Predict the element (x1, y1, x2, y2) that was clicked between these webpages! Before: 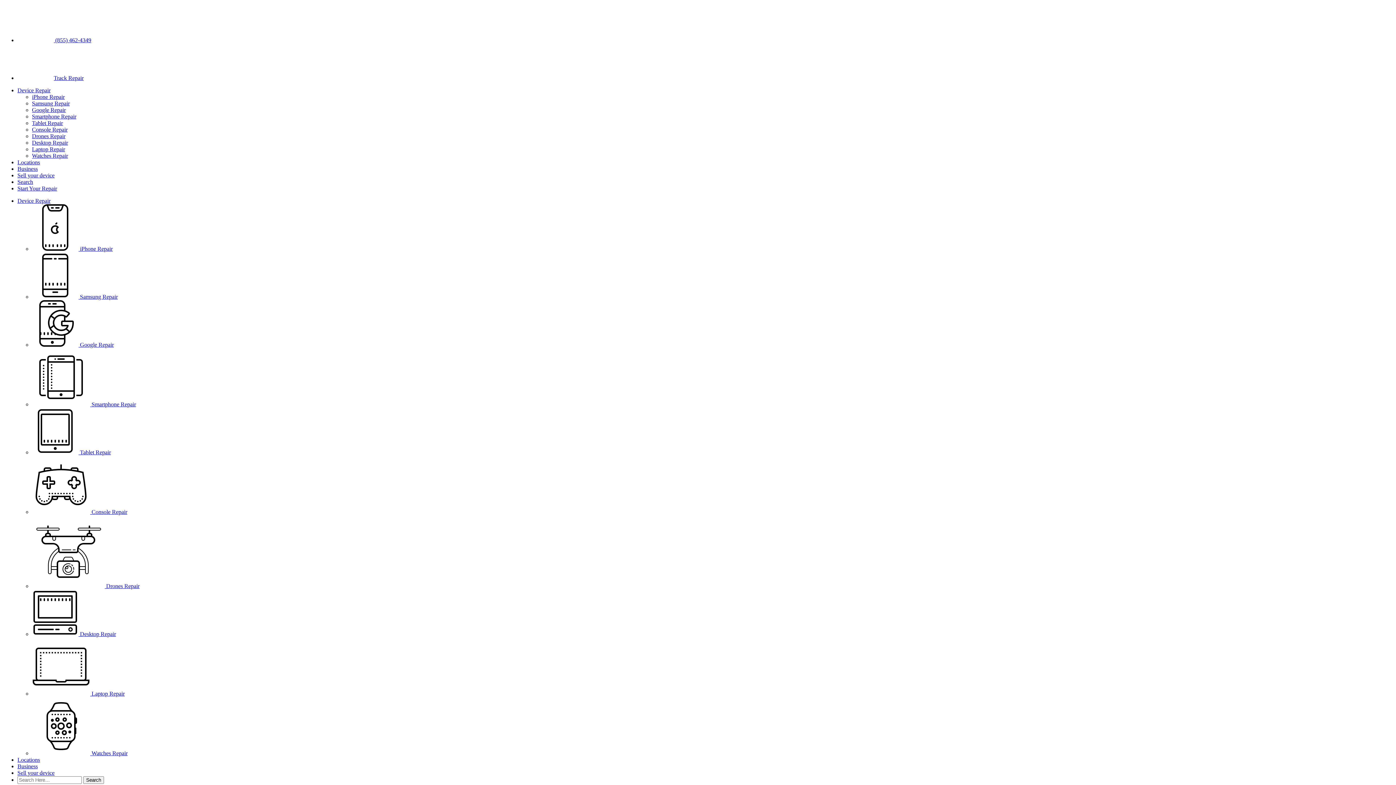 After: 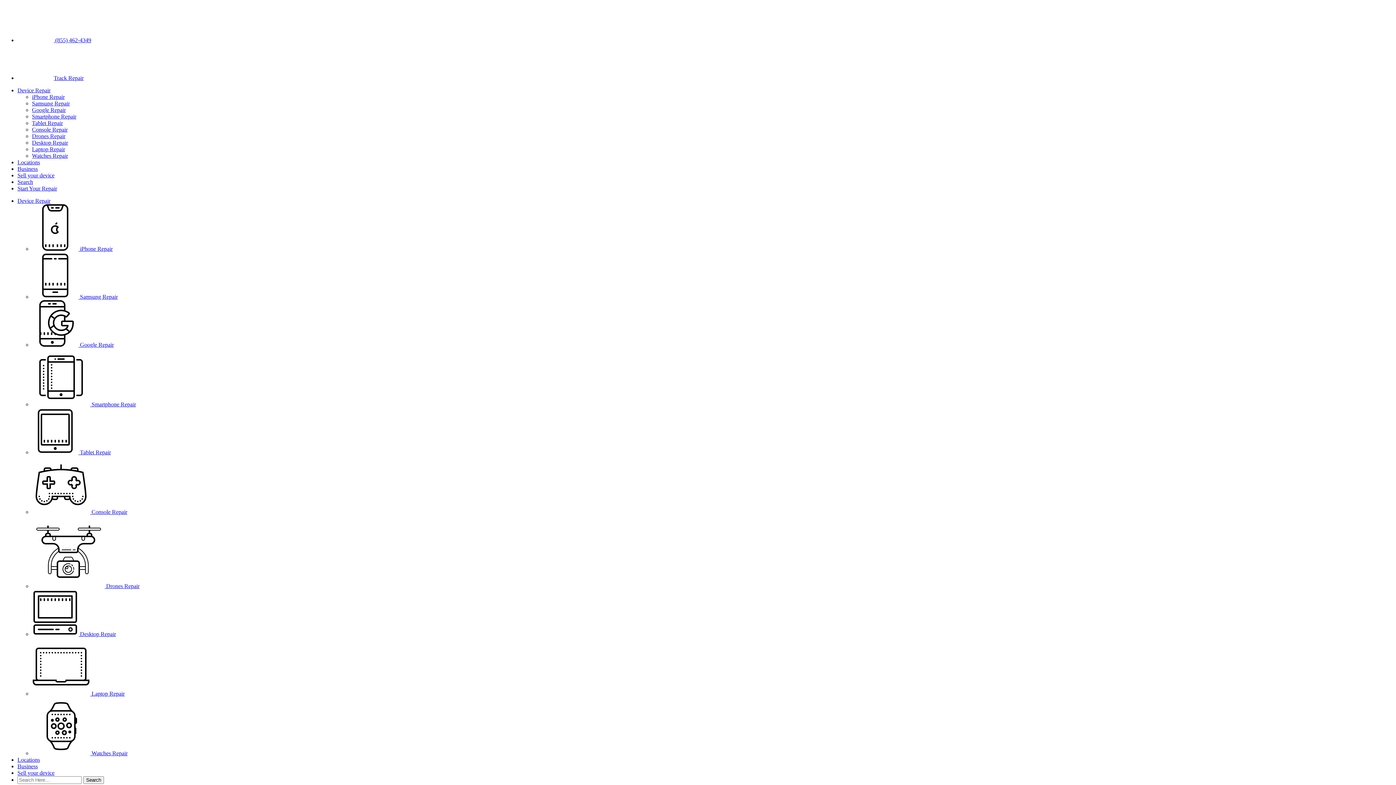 Action: bbox: (32, 245, 112, 252) label:  iPhone Repair